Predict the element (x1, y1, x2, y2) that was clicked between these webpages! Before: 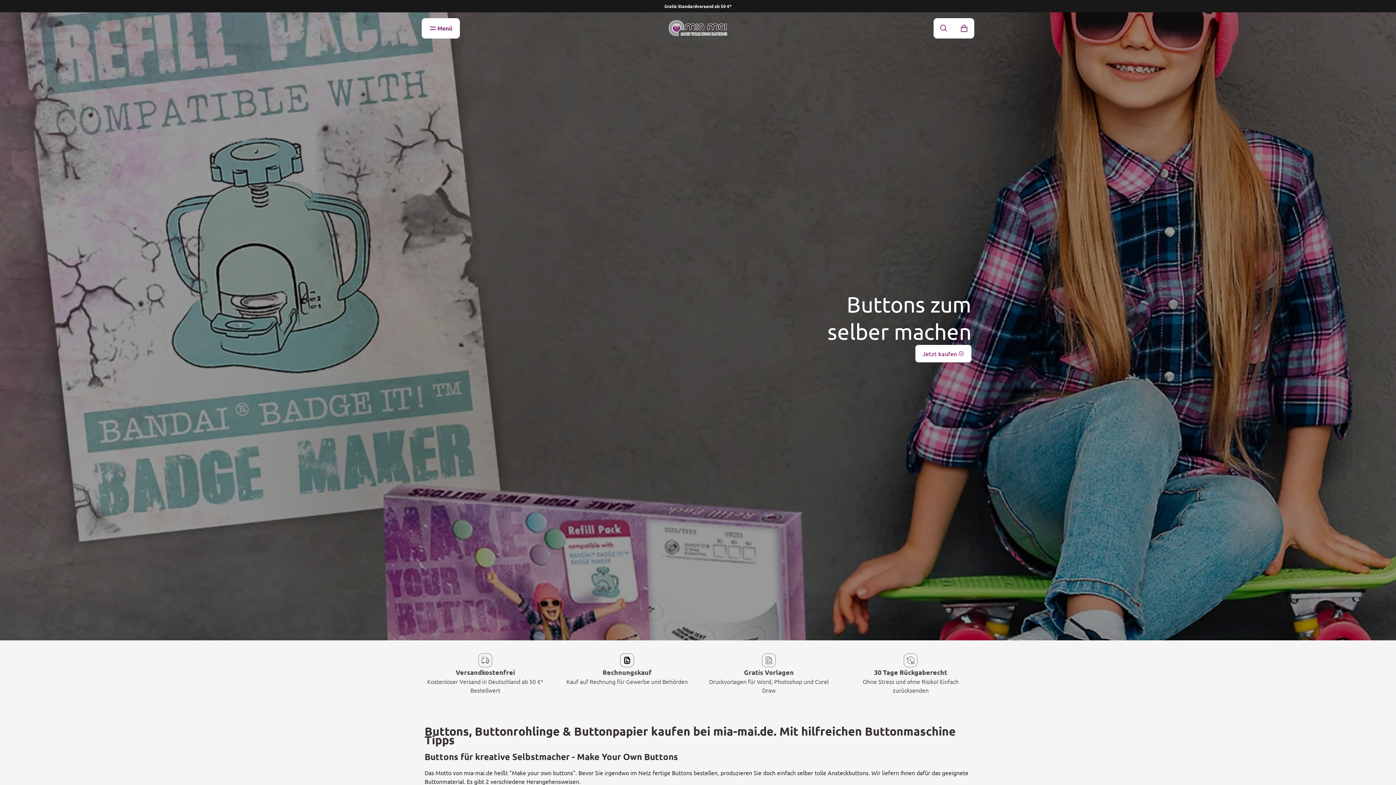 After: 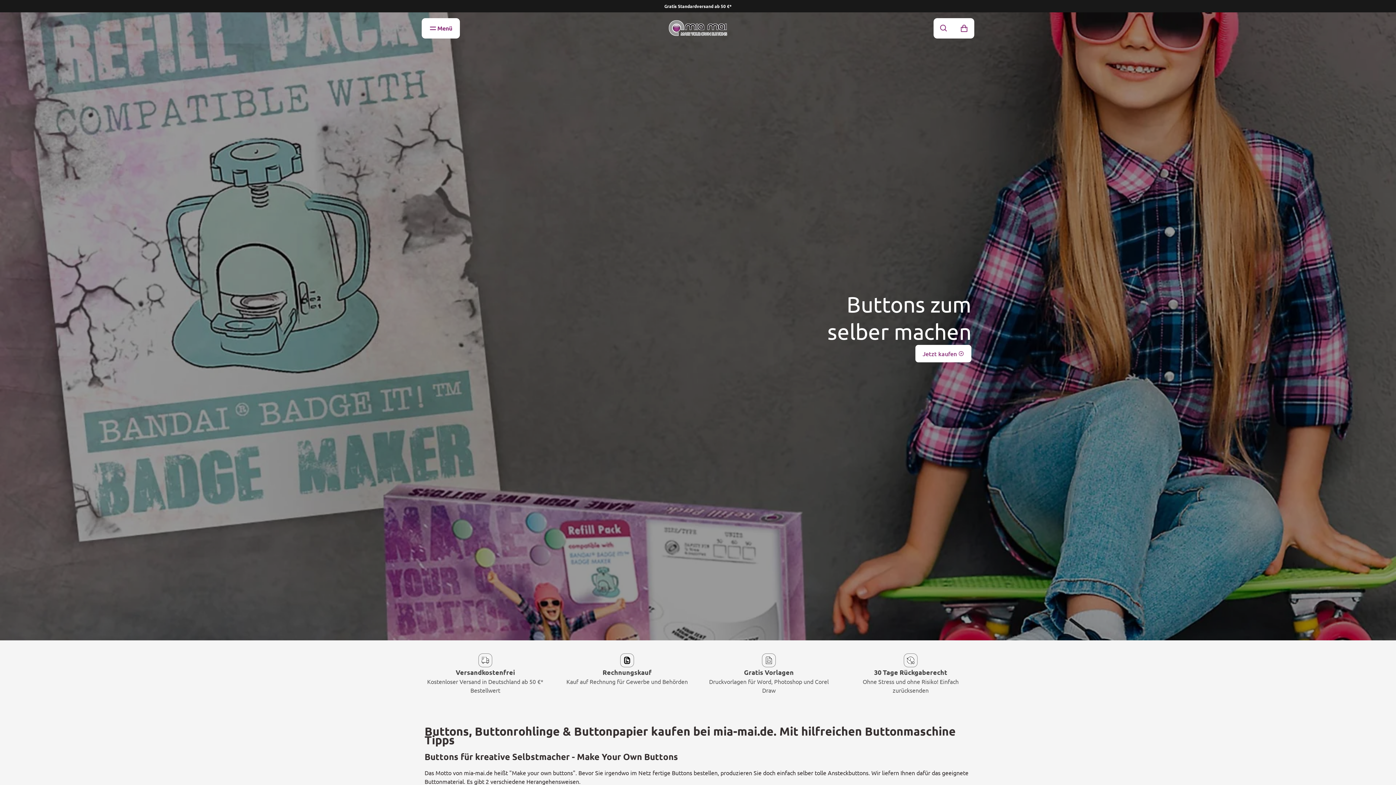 Action: label: Gratis Standardversand ab 50 €* bbox: (664, 3, 731, 9)